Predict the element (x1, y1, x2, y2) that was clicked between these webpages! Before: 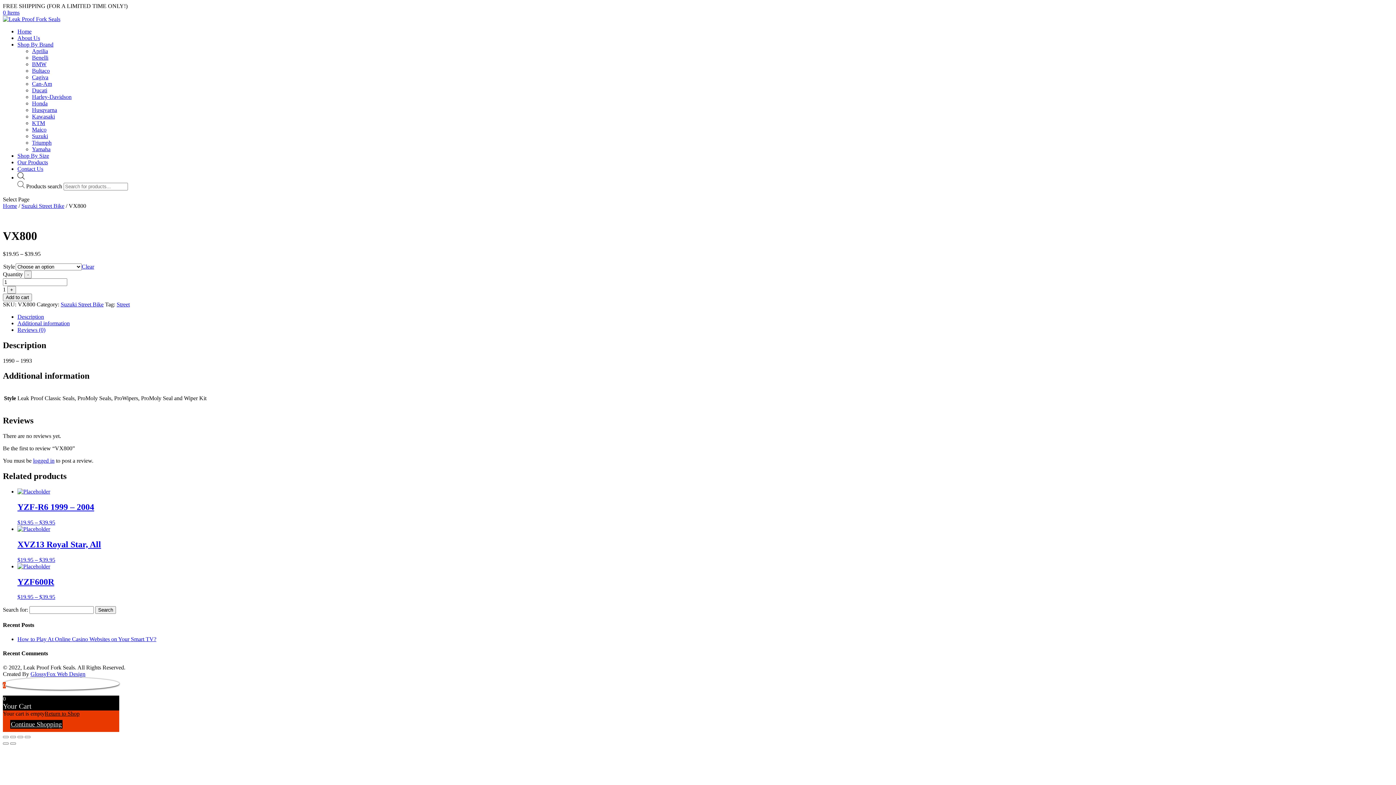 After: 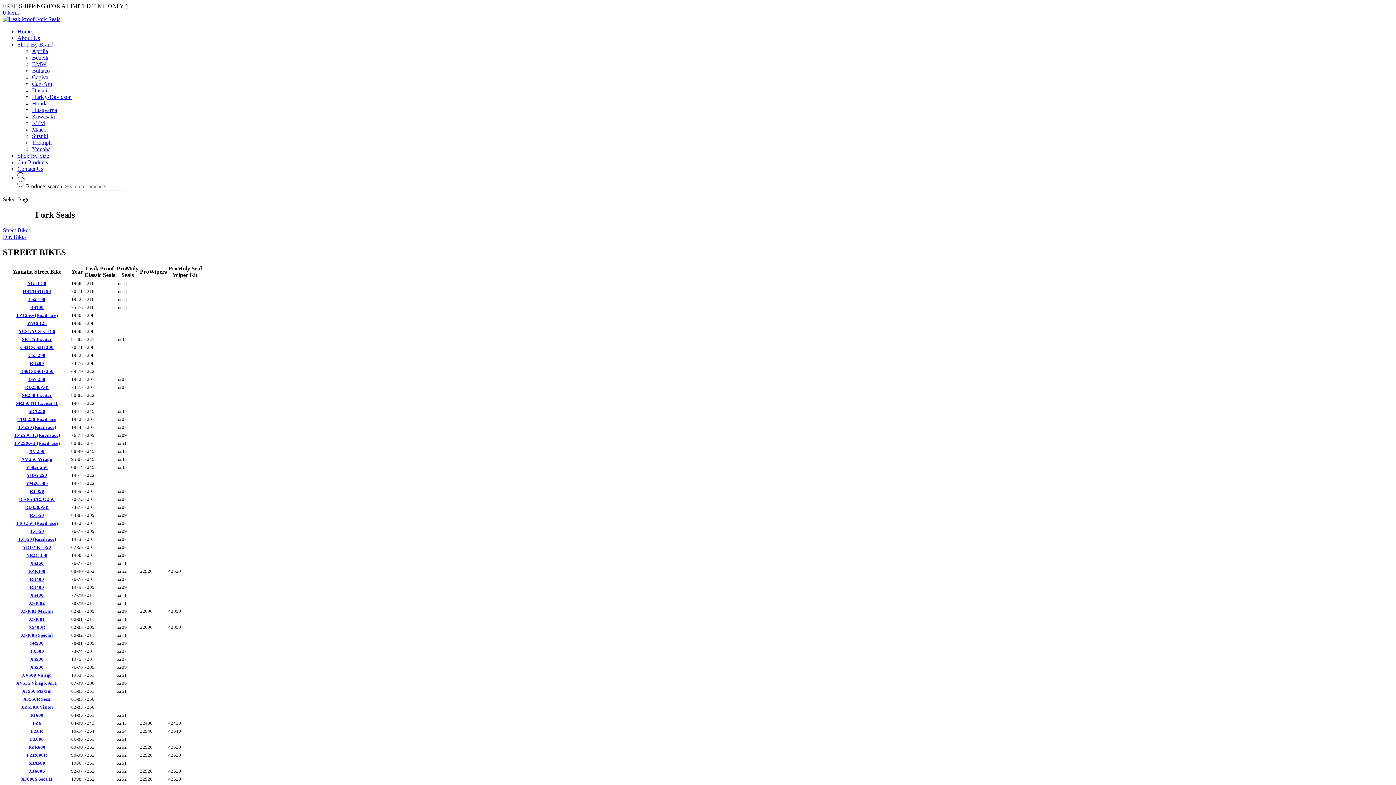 Action: label: Yamaha bbox: (32, 146, 50, 152)